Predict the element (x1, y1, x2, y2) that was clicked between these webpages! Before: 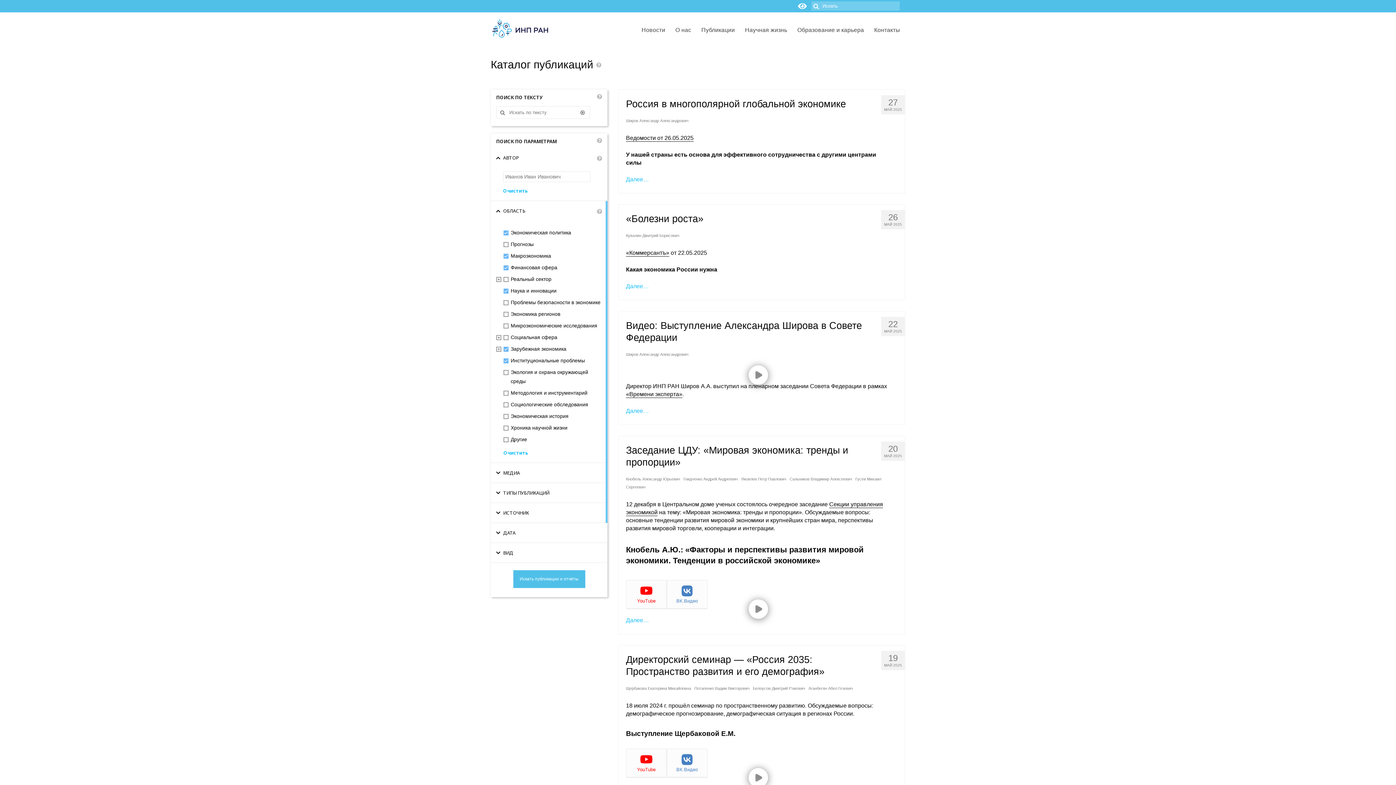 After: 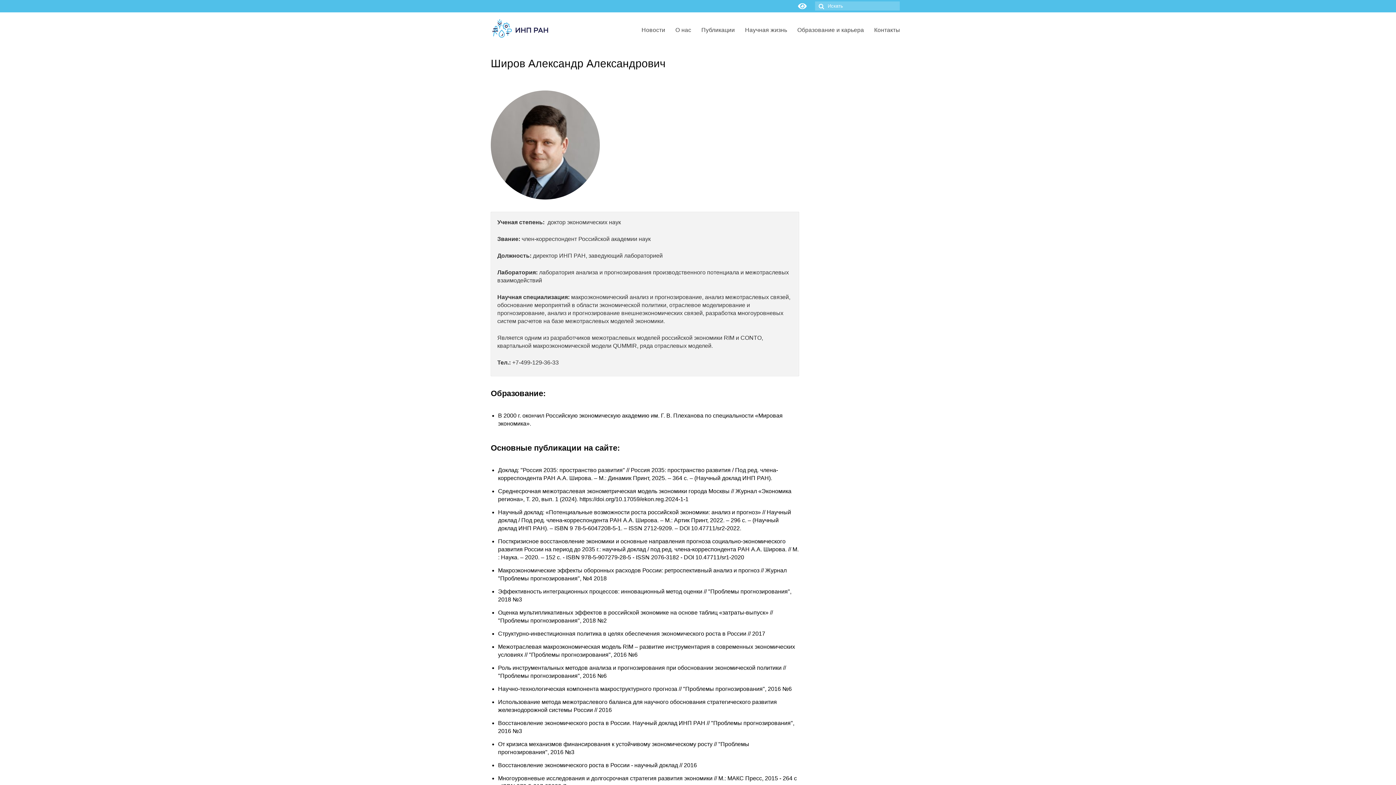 Action: bbox: (626, 352, 688, 356) label: Широв Александр Александрович